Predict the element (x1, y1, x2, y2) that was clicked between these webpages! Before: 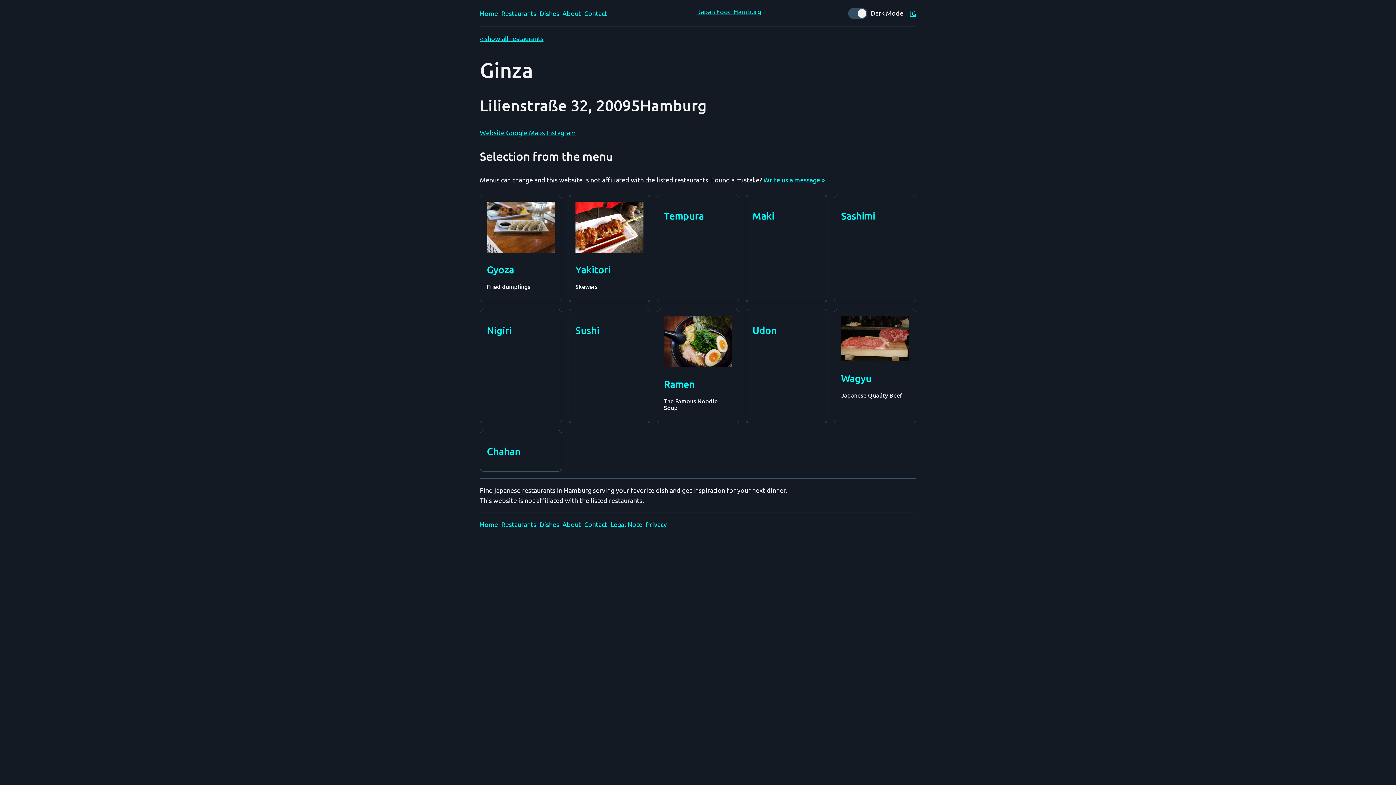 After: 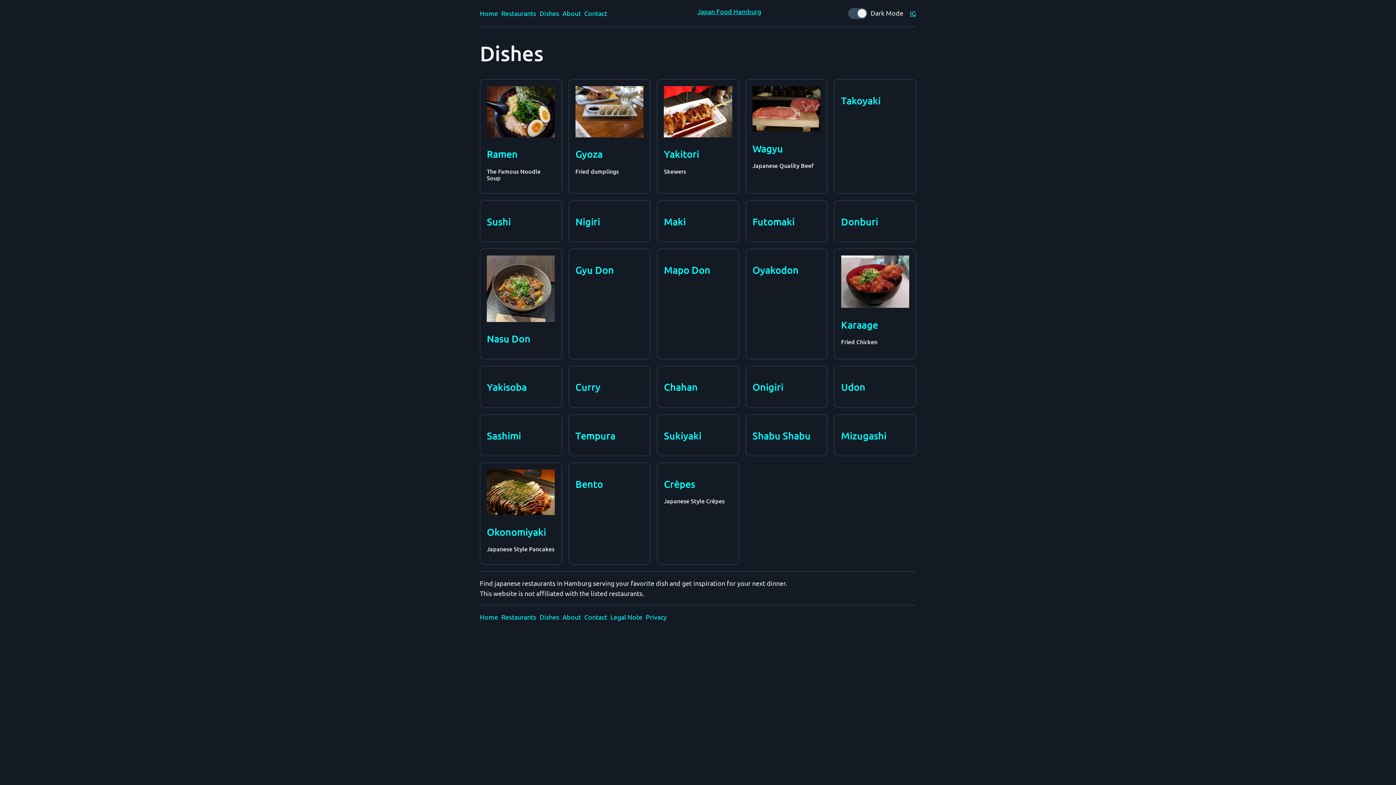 Action: bbox: (539, 519, 559, 529) label: Dishes